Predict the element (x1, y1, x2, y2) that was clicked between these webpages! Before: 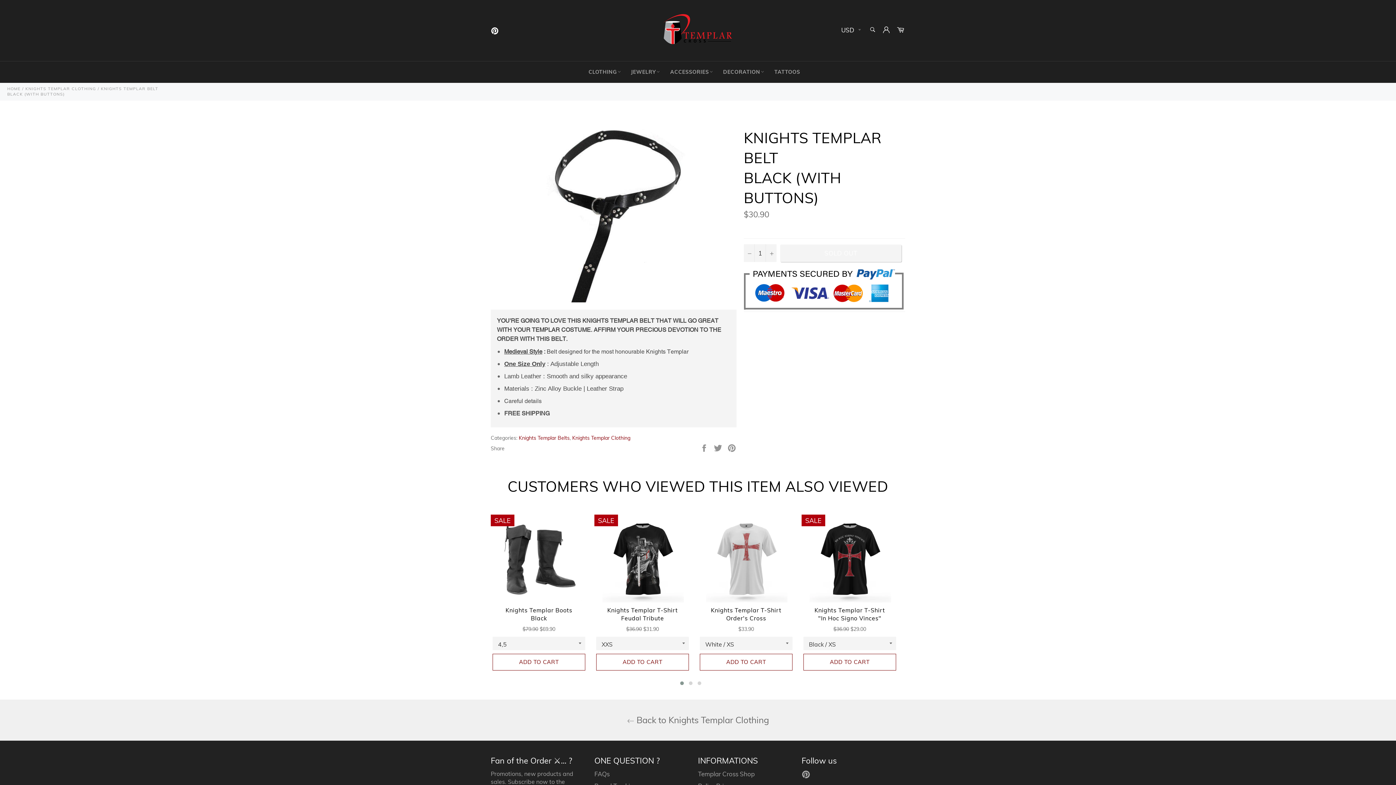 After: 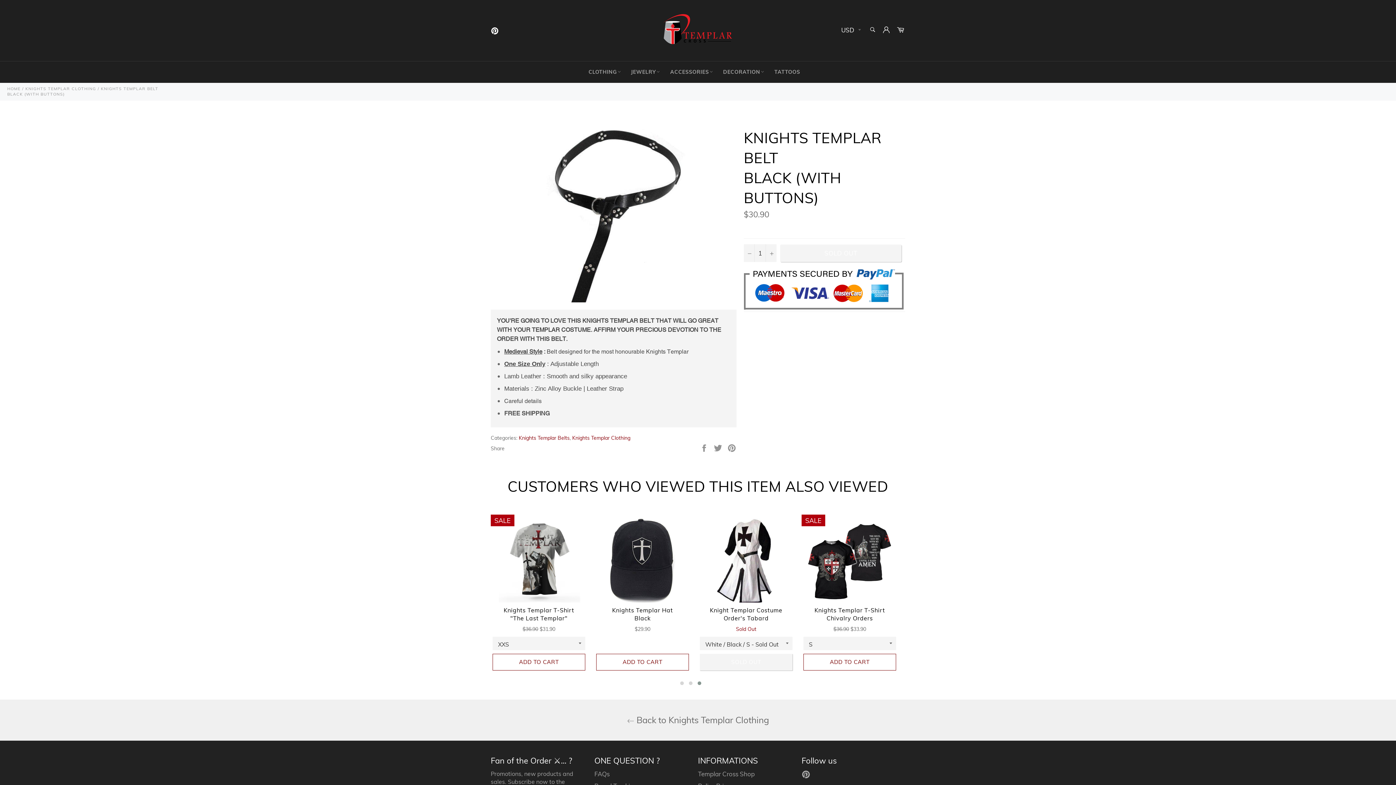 Action: bbox: (695, 679, 704, 687)